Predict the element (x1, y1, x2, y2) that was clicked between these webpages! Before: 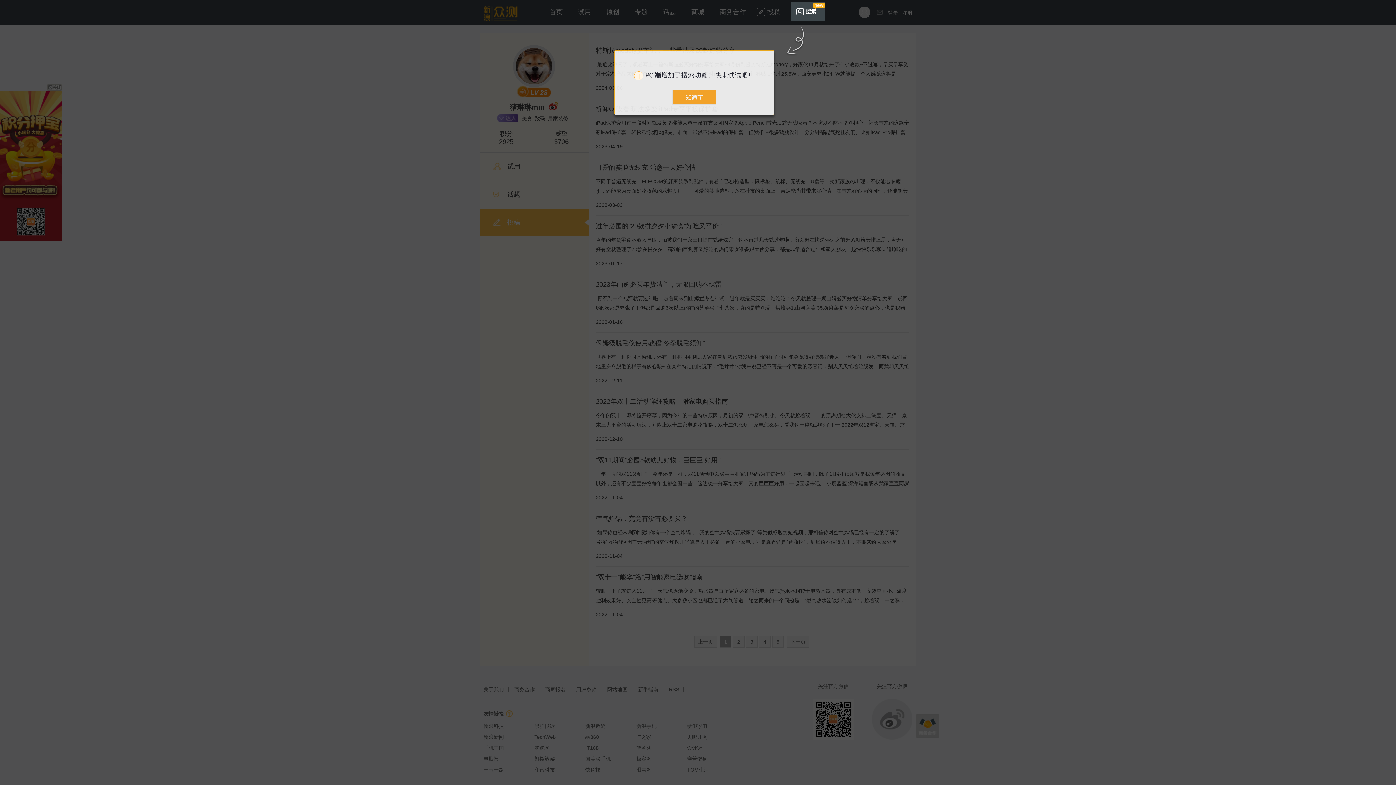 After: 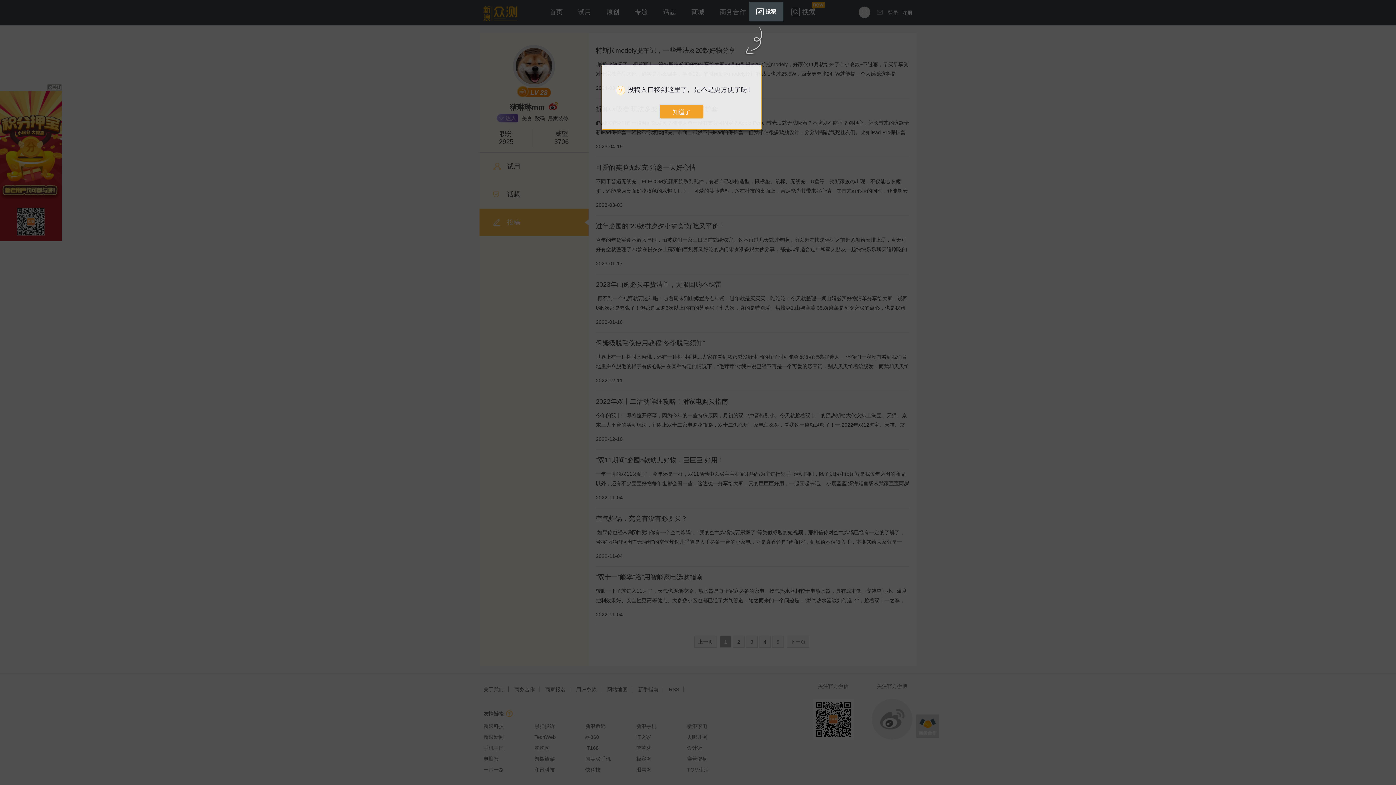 Action: bbox: (672, 90, 716, 105)